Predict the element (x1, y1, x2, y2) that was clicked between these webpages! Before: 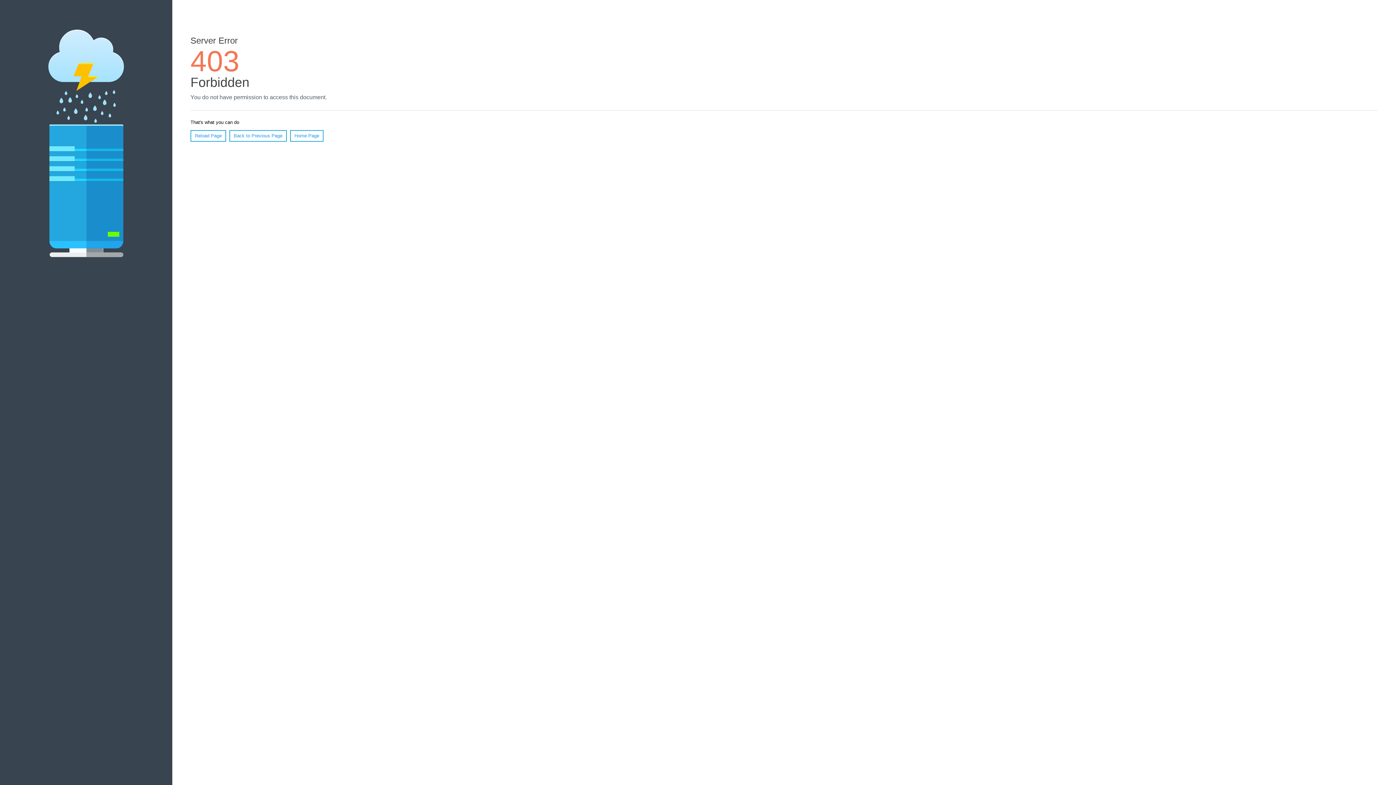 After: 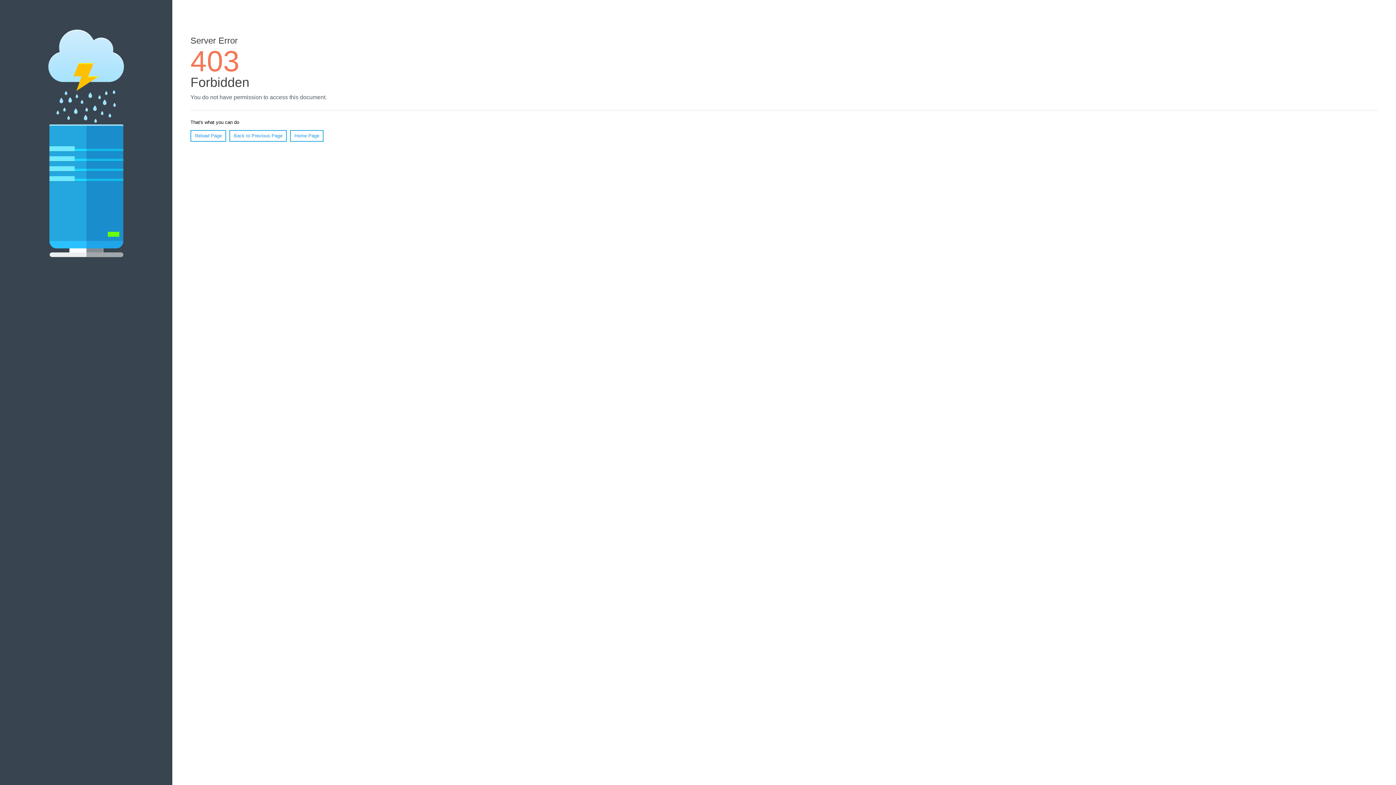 Action: bbox: (290, 130, 323, 141) label: Home Page